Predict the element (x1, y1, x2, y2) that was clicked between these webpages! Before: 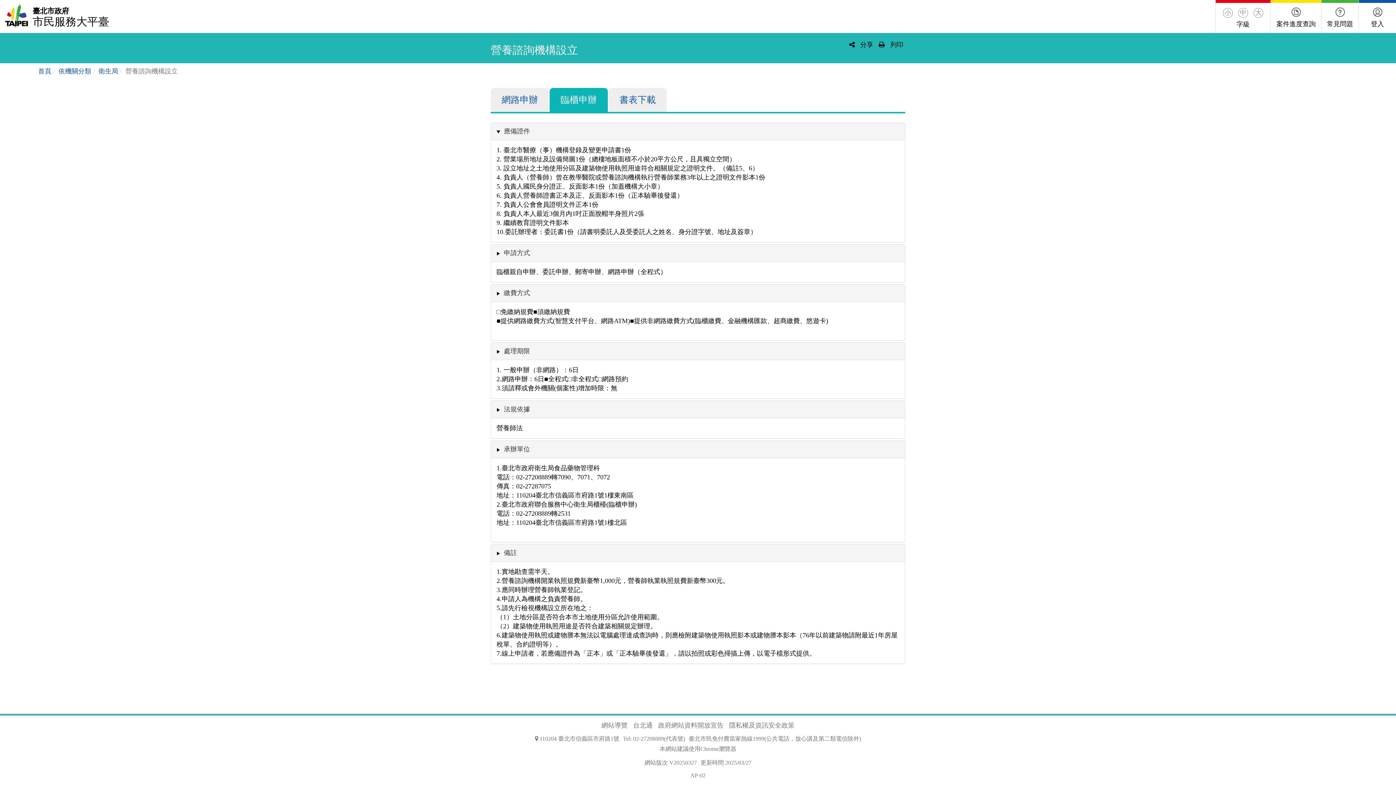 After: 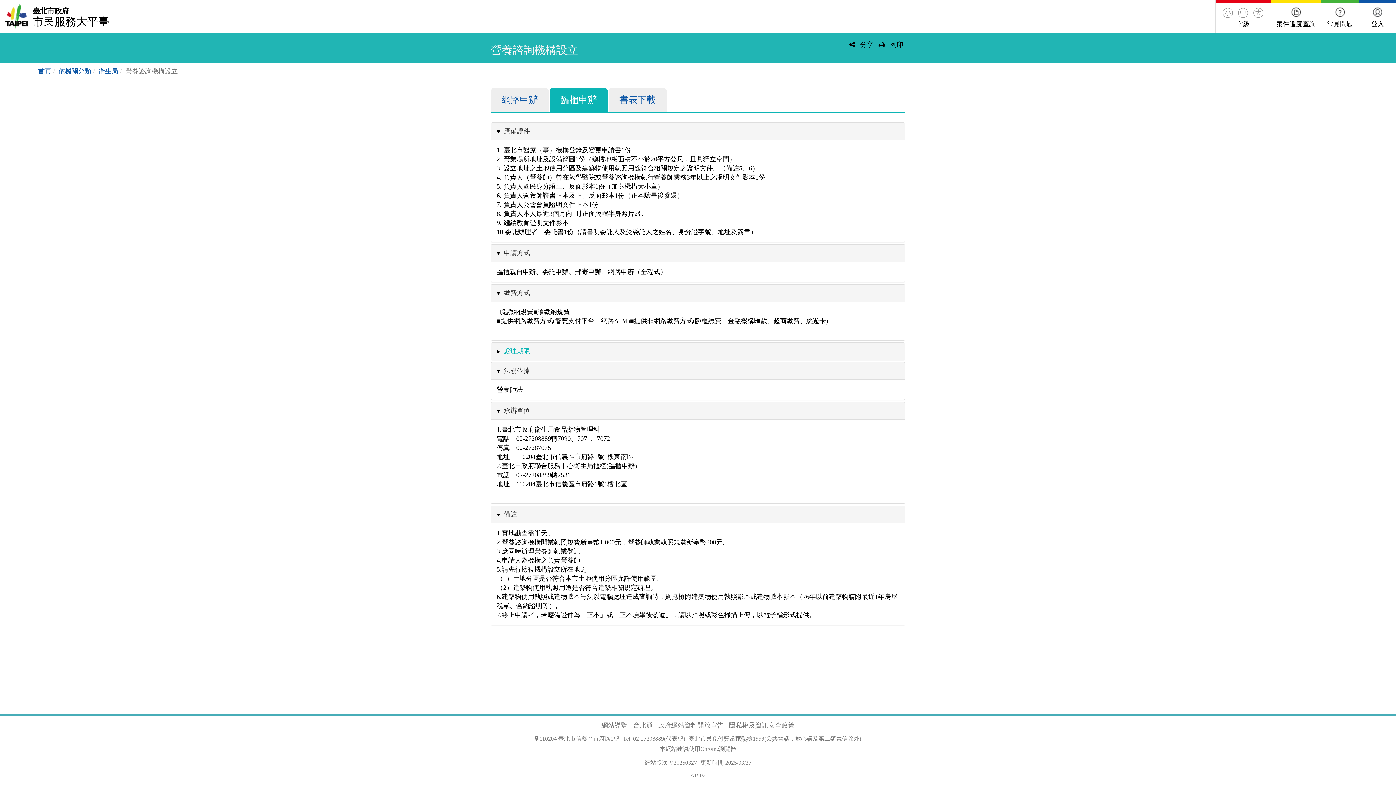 Action: label: 處理期限 bbox: (496, 347, 530, 354)